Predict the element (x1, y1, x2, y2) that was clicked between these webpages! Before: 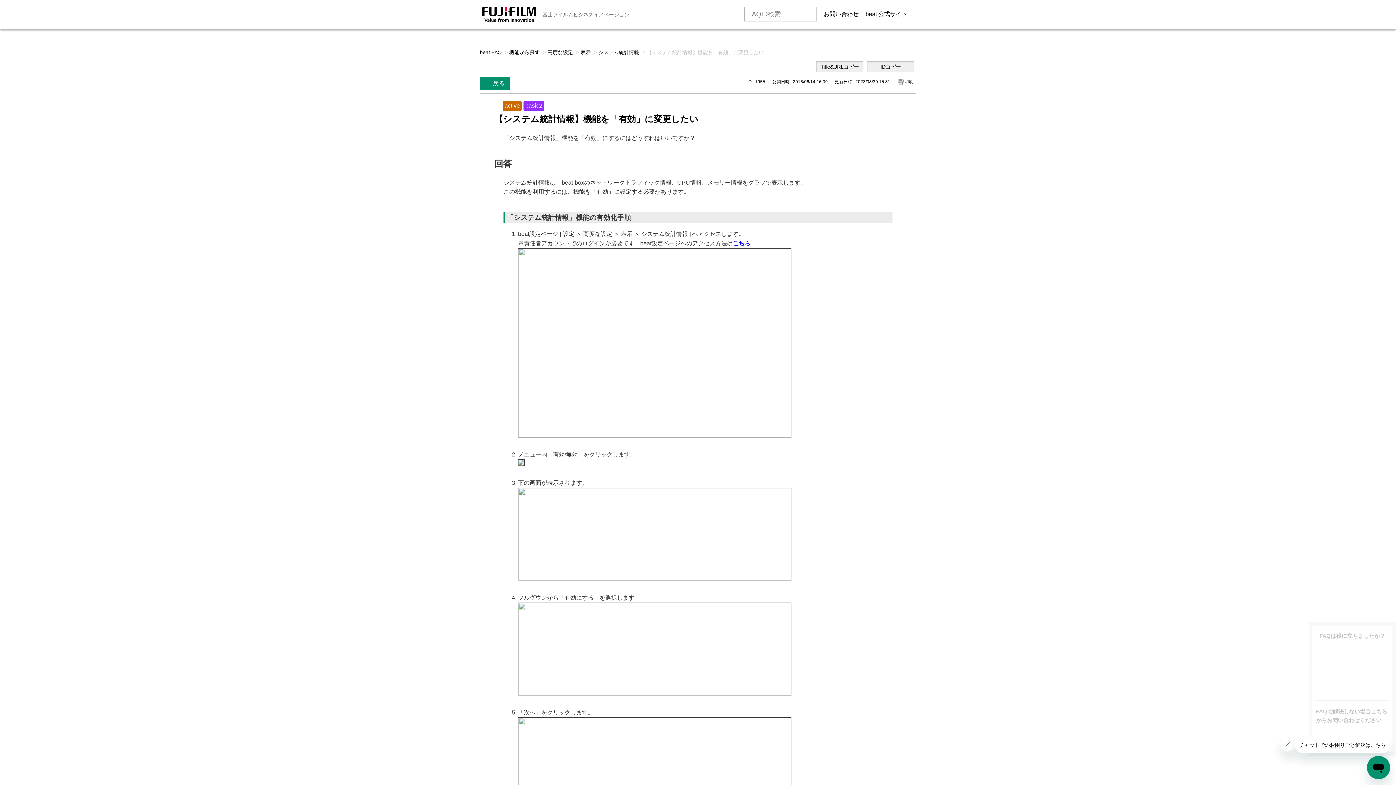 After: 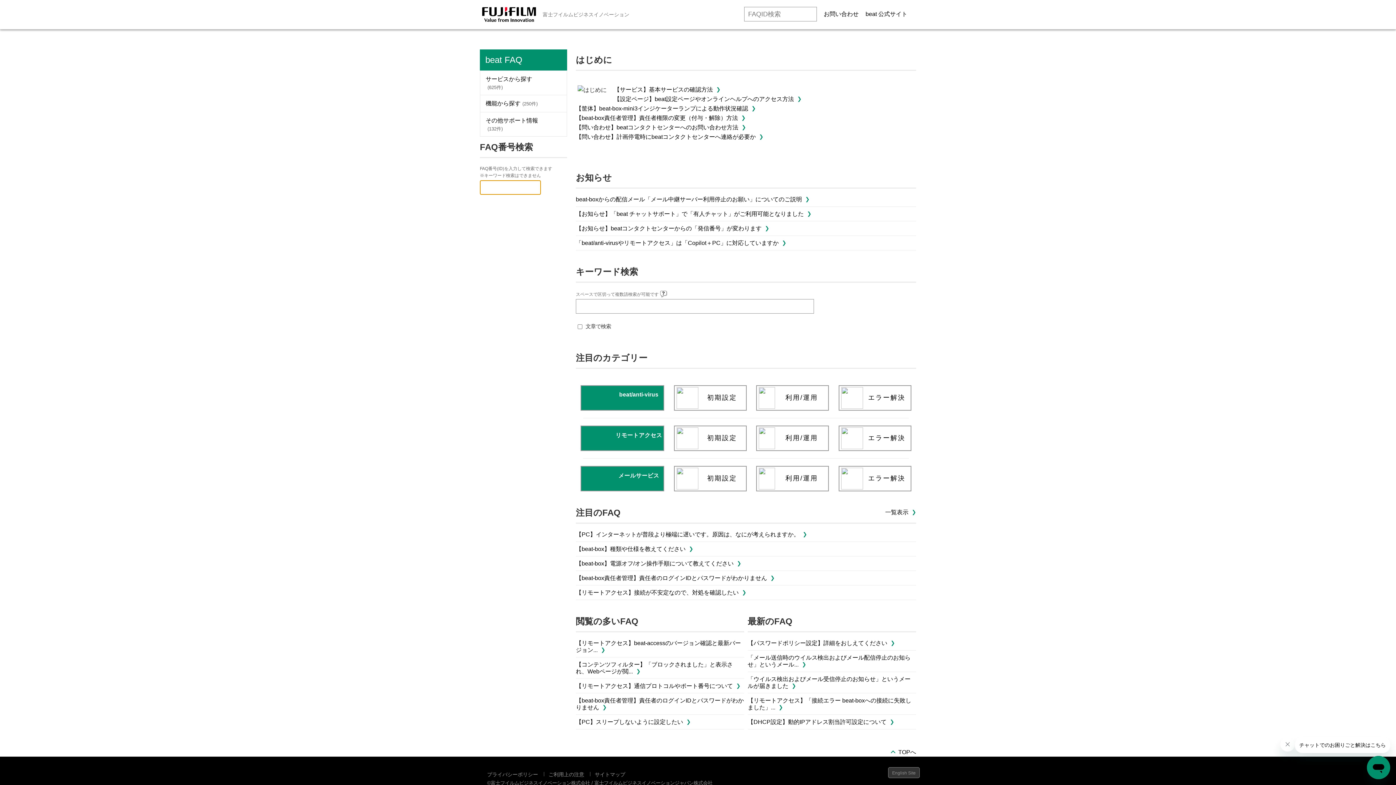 Action: bbox: (481, 6, 537, 22)